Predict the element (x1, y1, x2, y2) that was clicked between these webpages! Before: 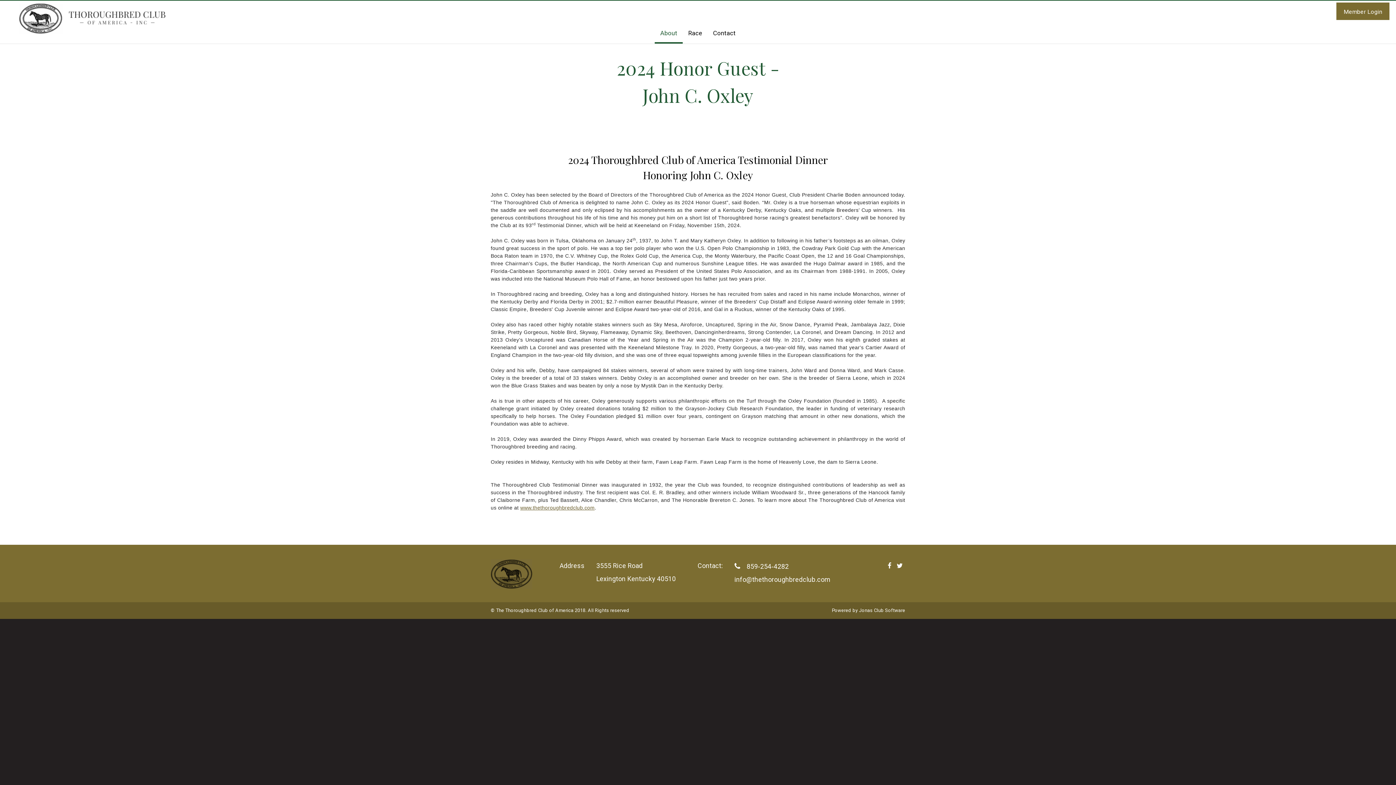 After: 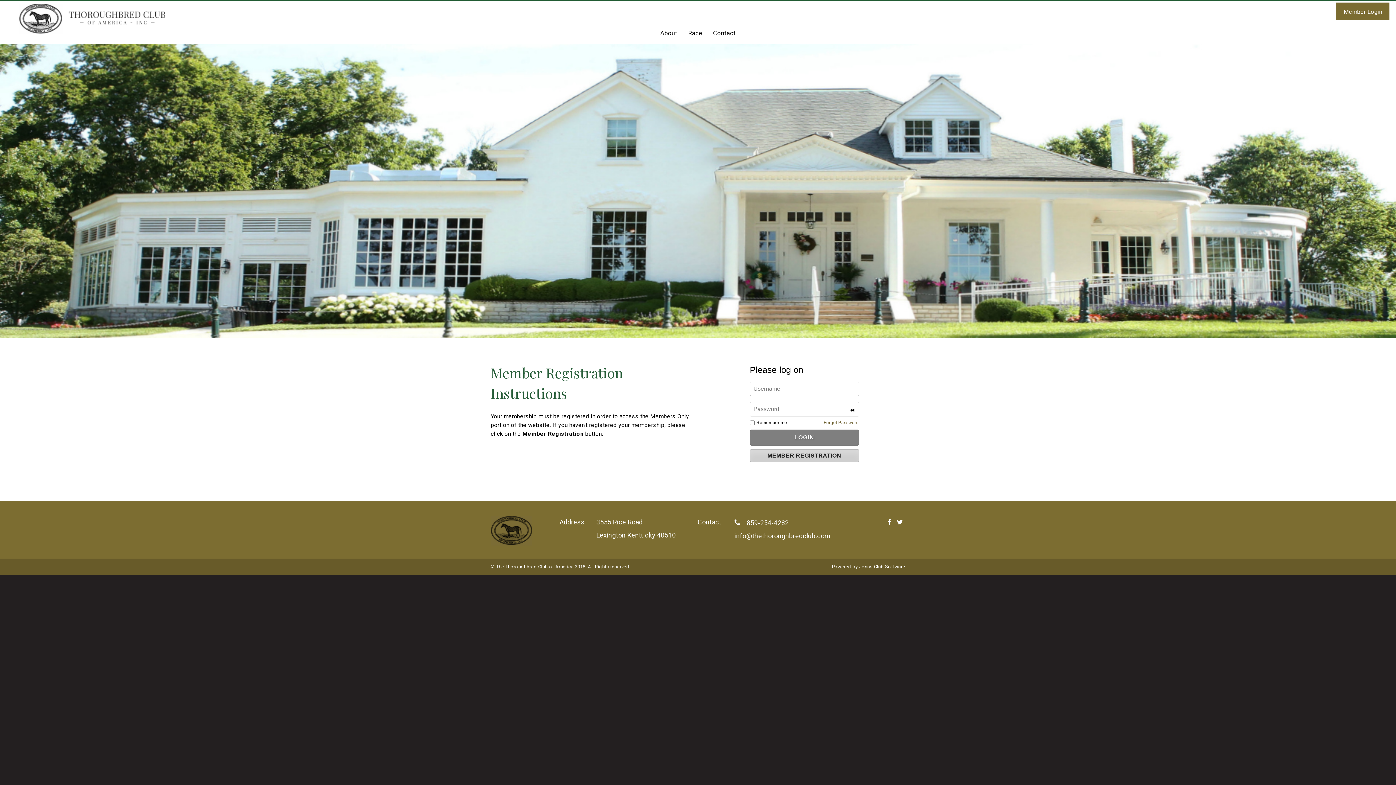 Action: label: Race bbox: (682, 29, 707, 43)